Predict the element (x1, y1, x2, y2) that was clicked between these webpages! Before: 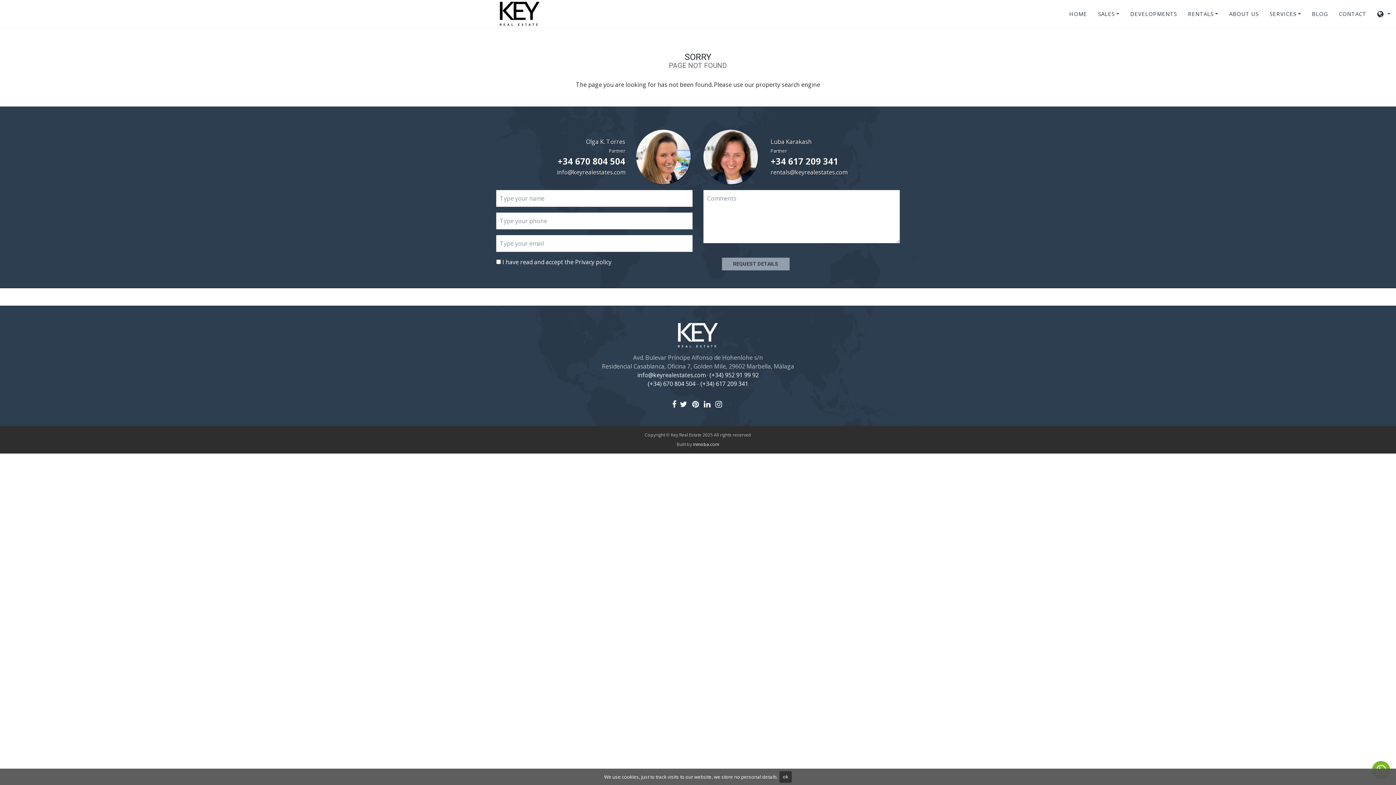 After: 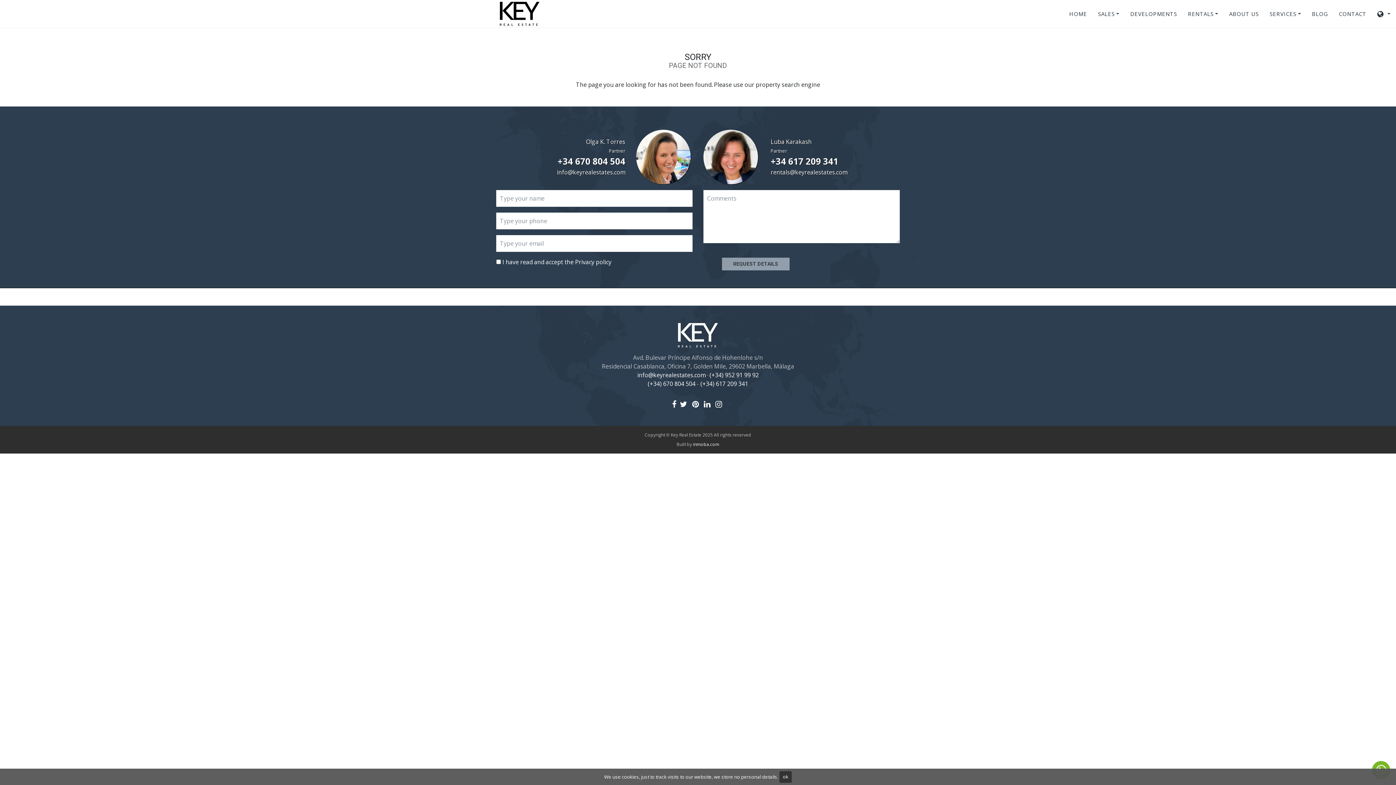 Action: label: rentals@keyrealestates.com bbox: (770, 168, 847, 176)